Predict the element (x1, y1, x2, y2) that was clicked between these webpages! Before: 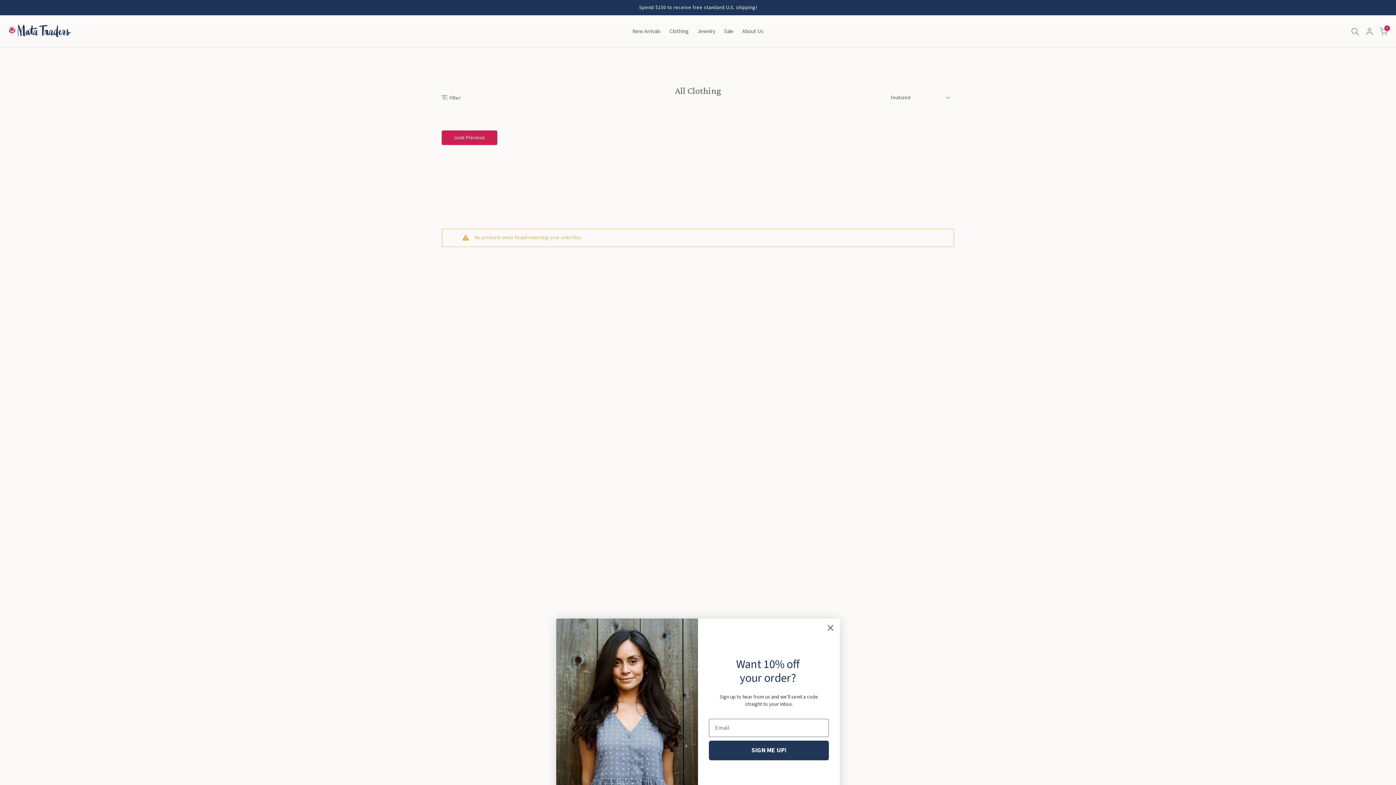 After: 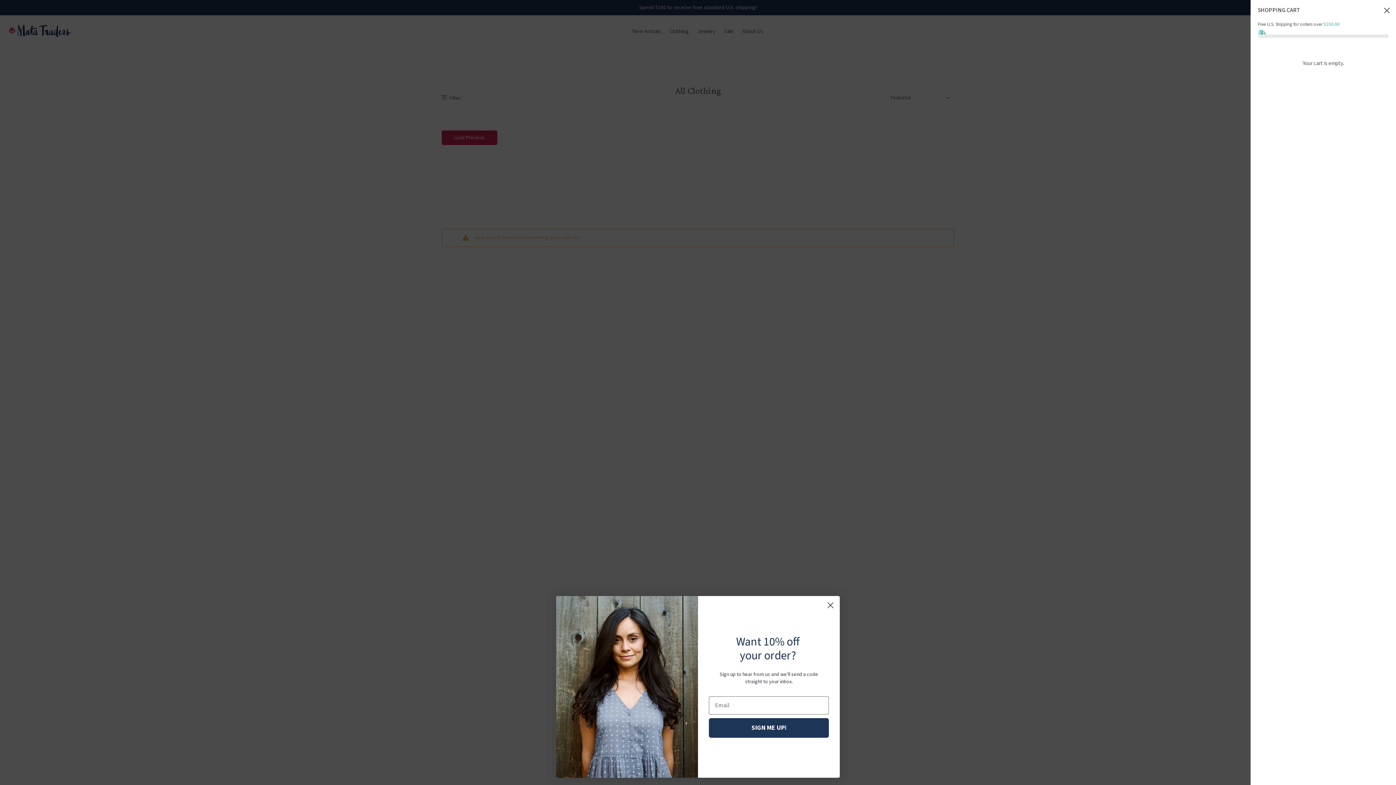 Action: bbox: (1380, 27, 1388, 35) label: 0